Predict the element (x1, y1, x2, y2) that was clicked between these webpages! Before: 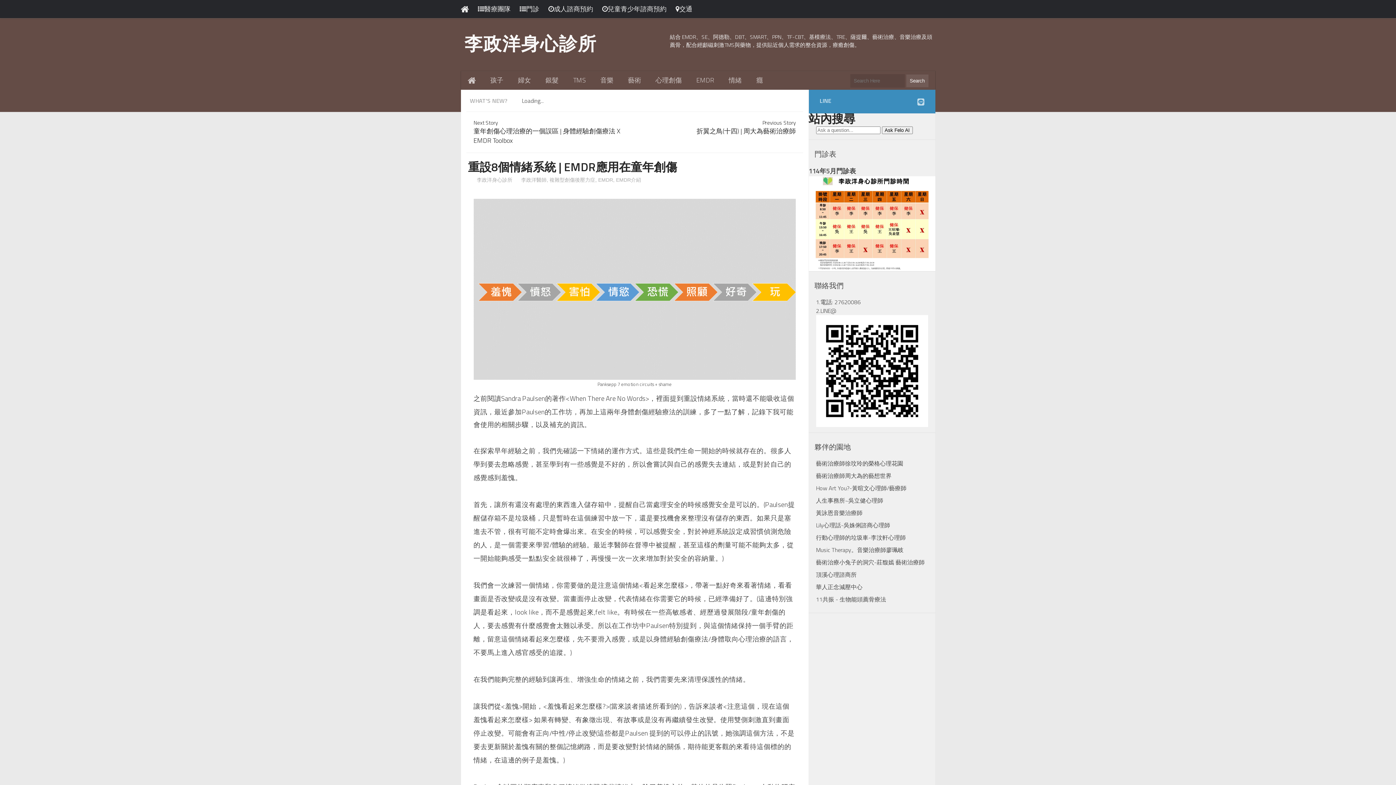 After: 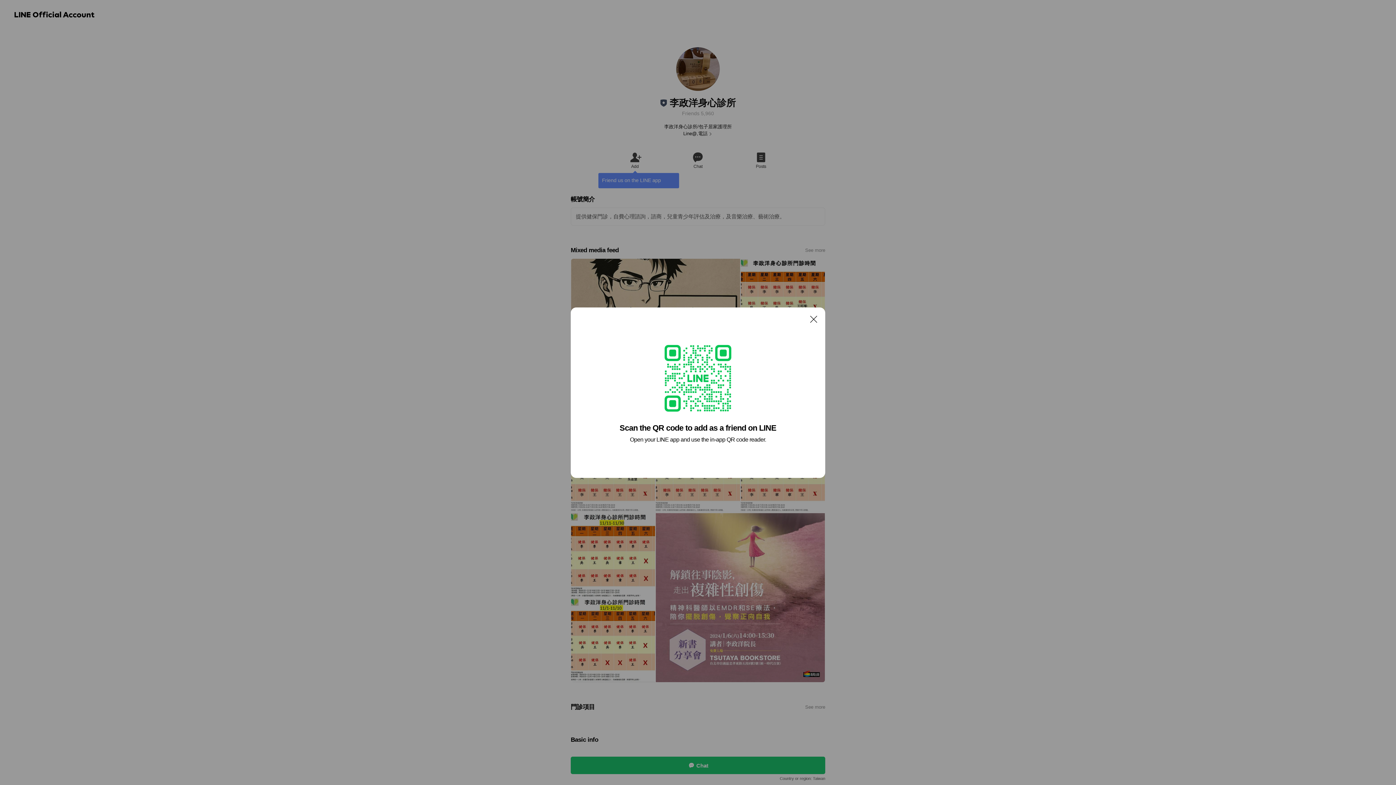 Action: bbox: (917, 96, 924, 108)